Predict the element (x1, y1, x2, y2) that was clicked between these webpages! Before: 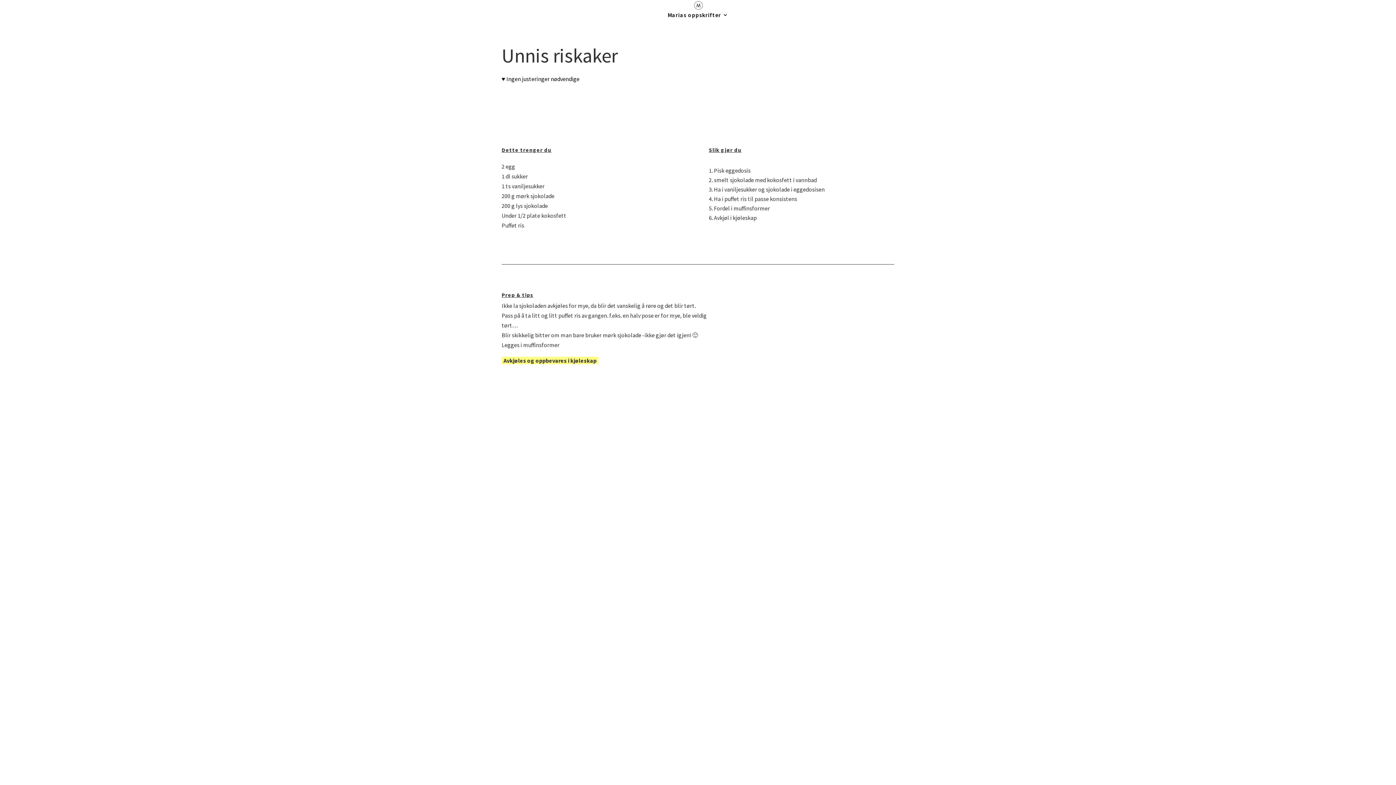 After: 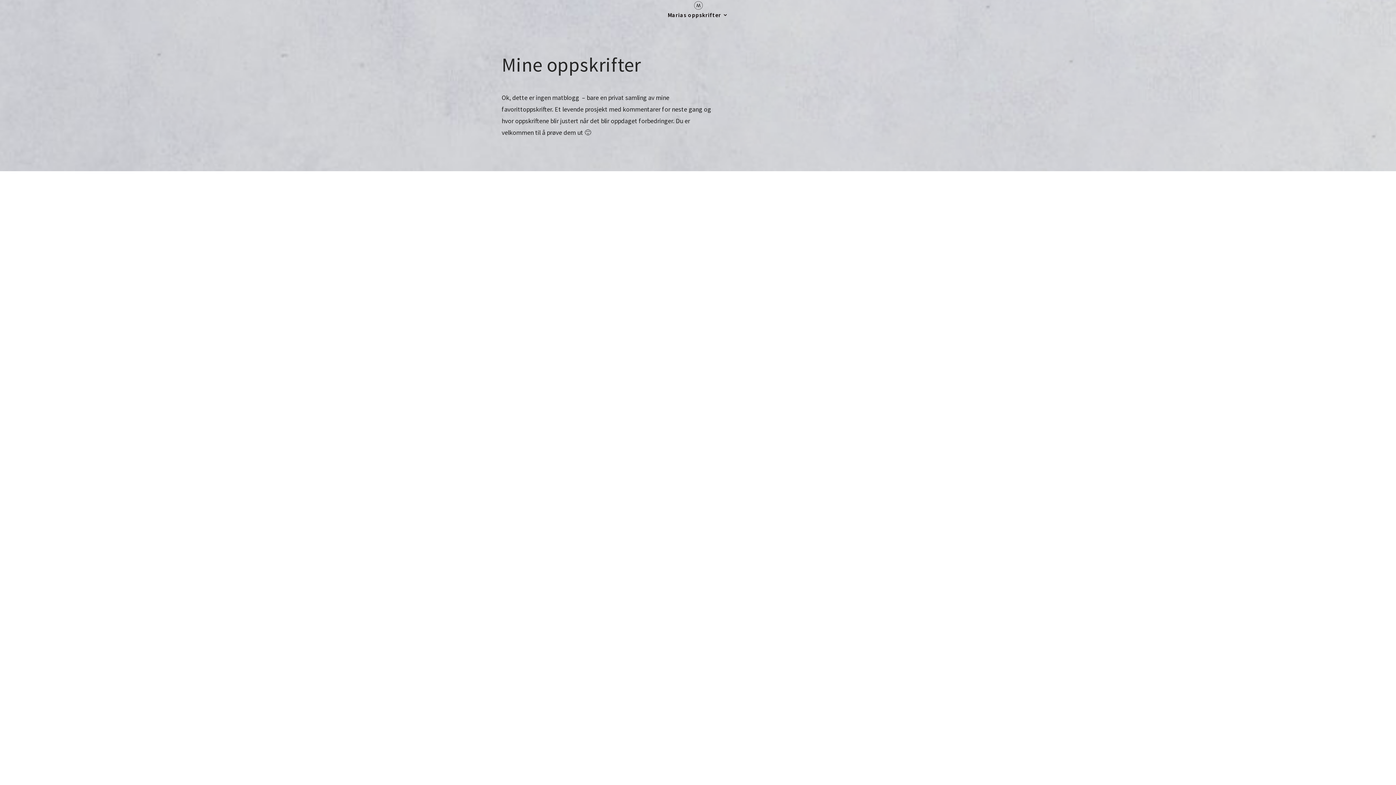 Action: label: Marias oppskrifter bbox: (667, 12, 728, 19)